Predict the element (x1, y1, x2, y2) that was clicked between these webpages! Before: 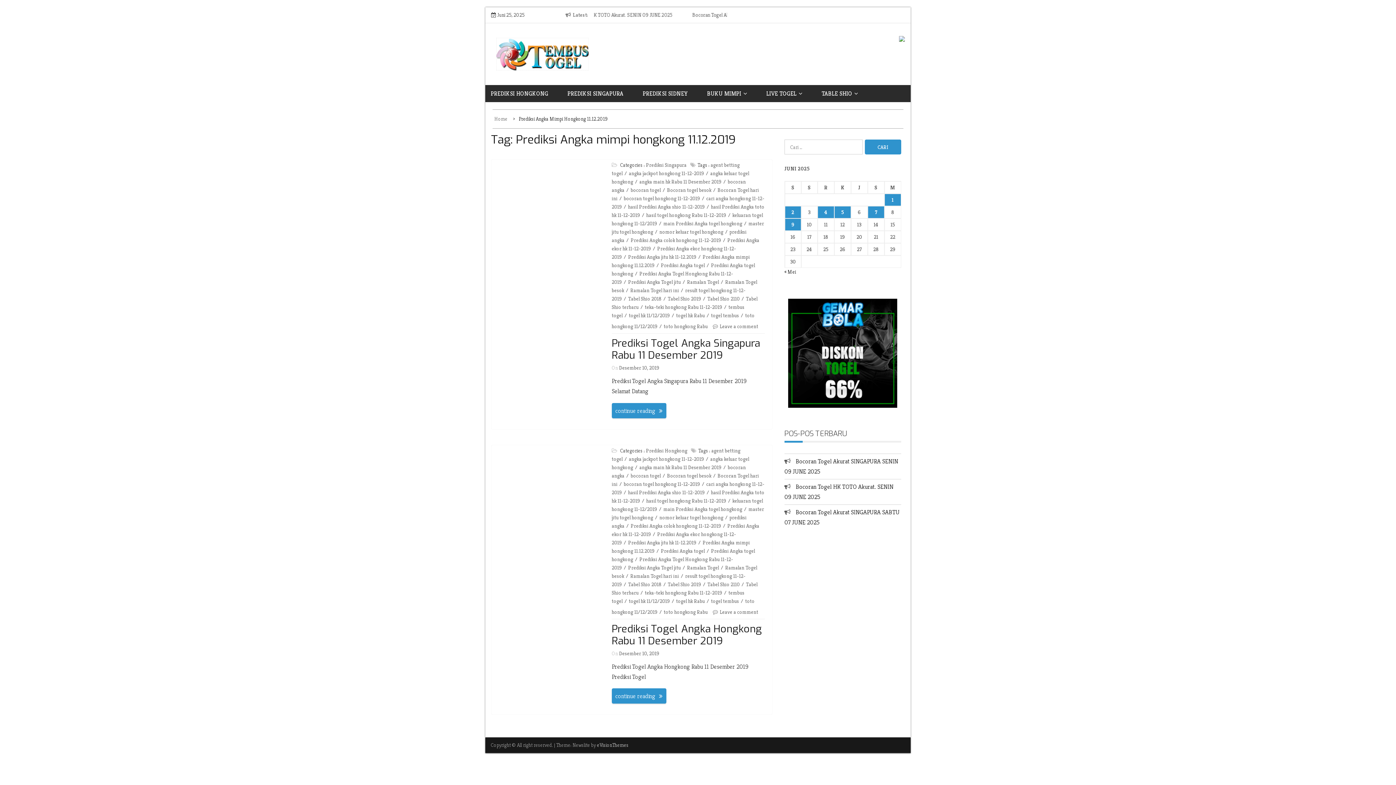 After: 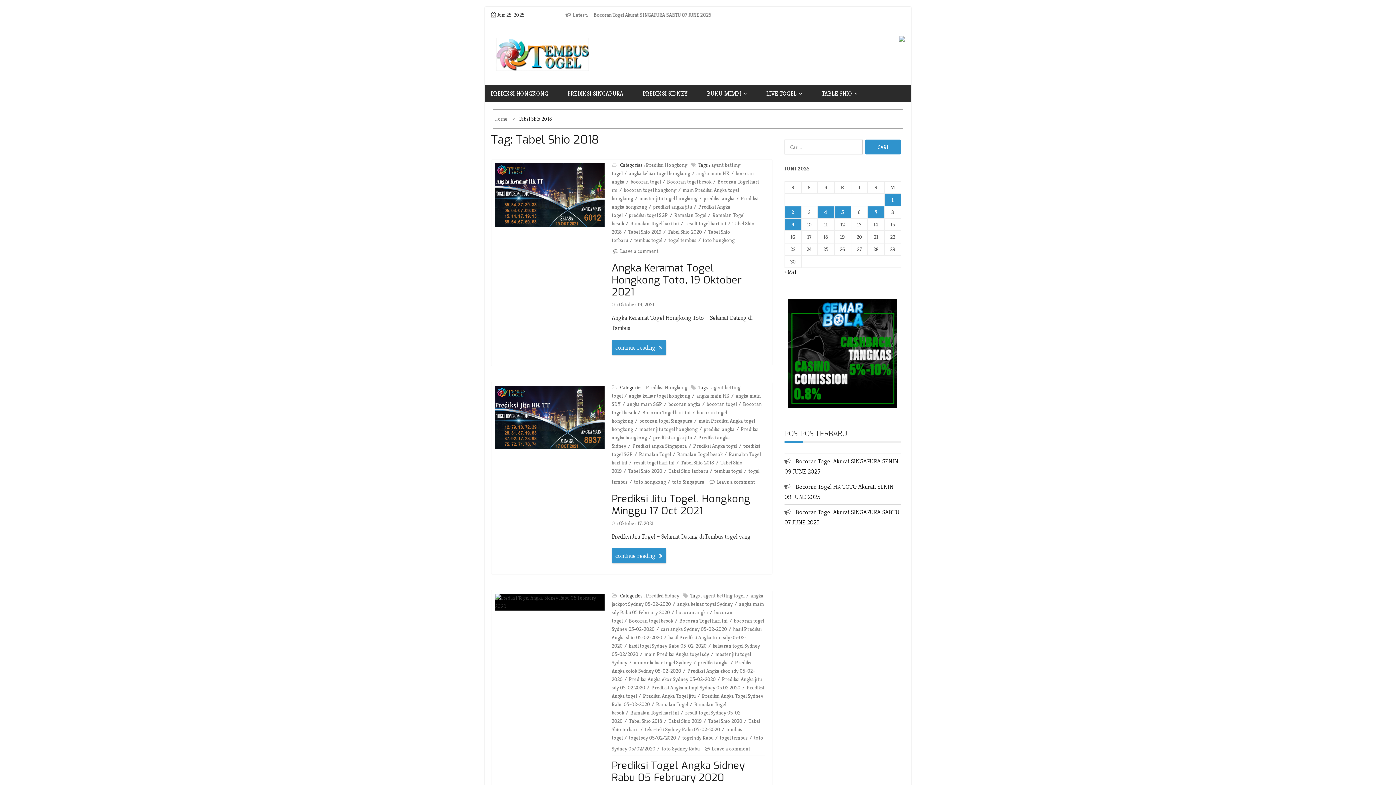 Action: label: Tabel Shio 2018 bbox: (628, 581, 666, 587)